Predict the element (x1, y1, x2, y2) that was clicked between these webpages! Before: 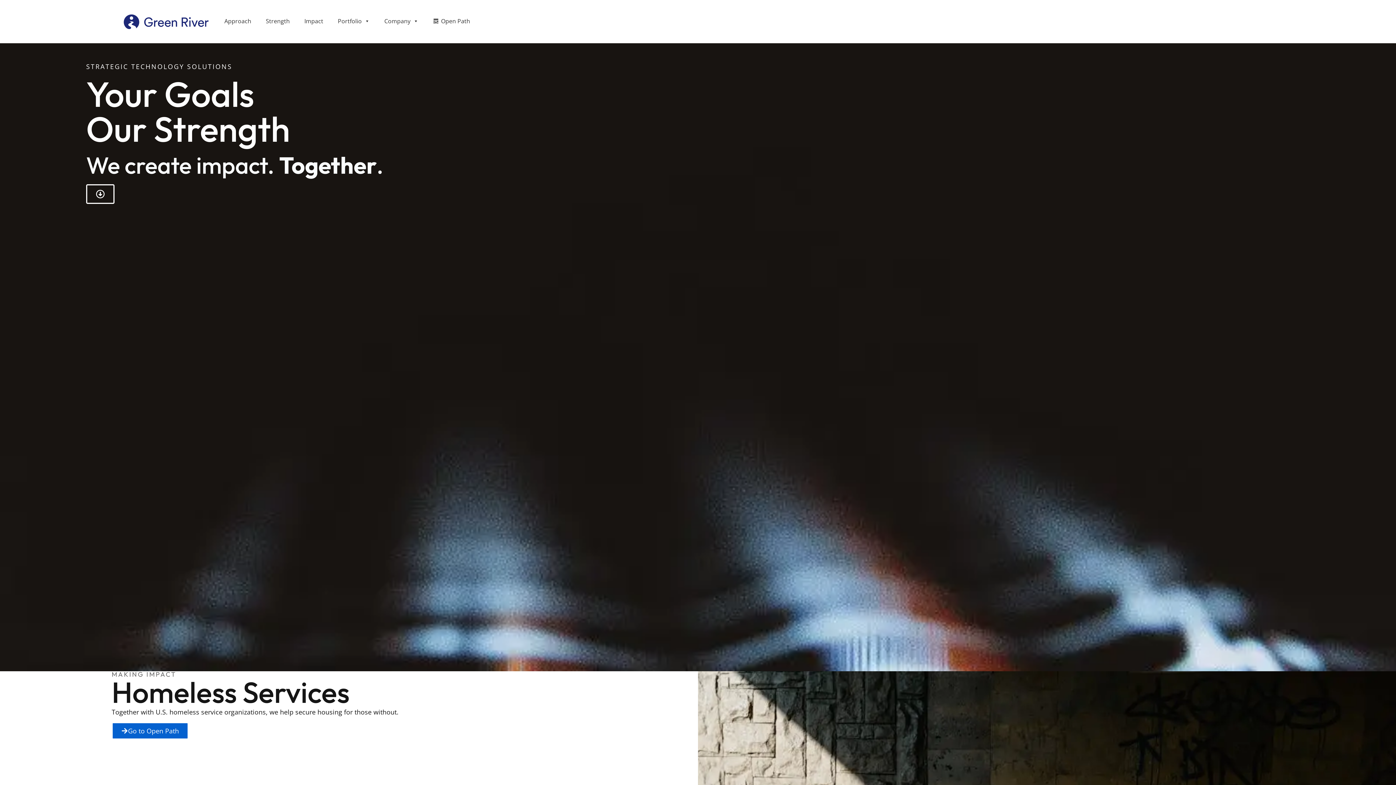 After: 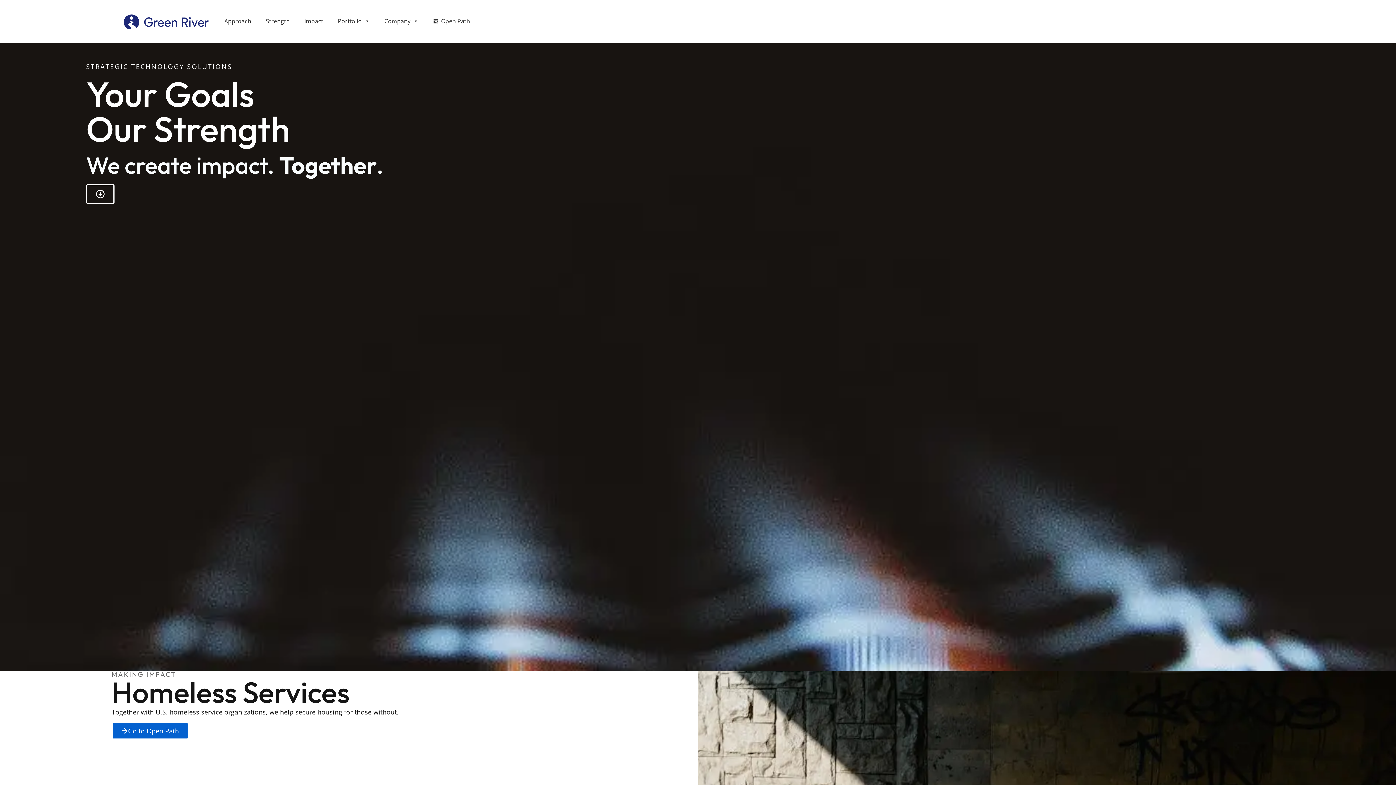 Action: bbox: (111, 13, 220, 29)